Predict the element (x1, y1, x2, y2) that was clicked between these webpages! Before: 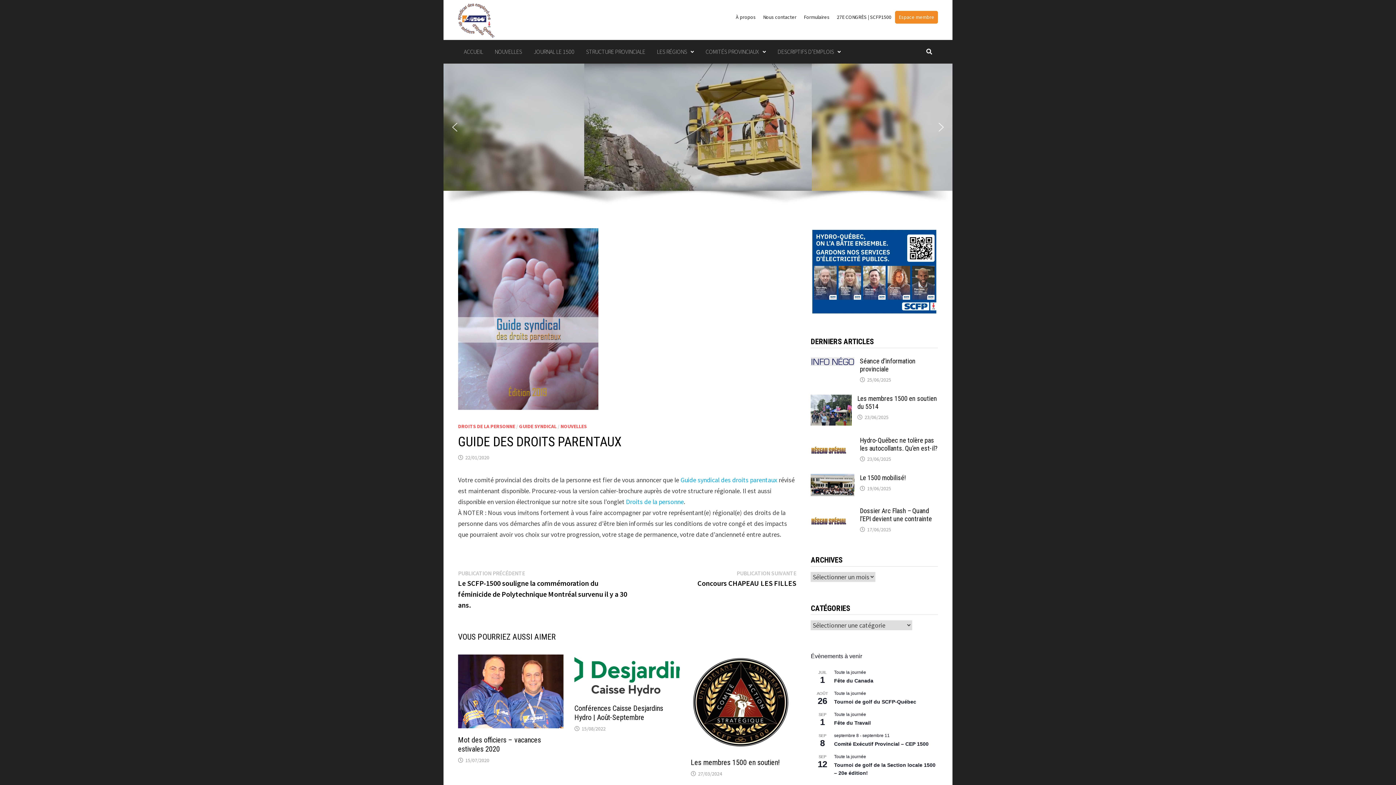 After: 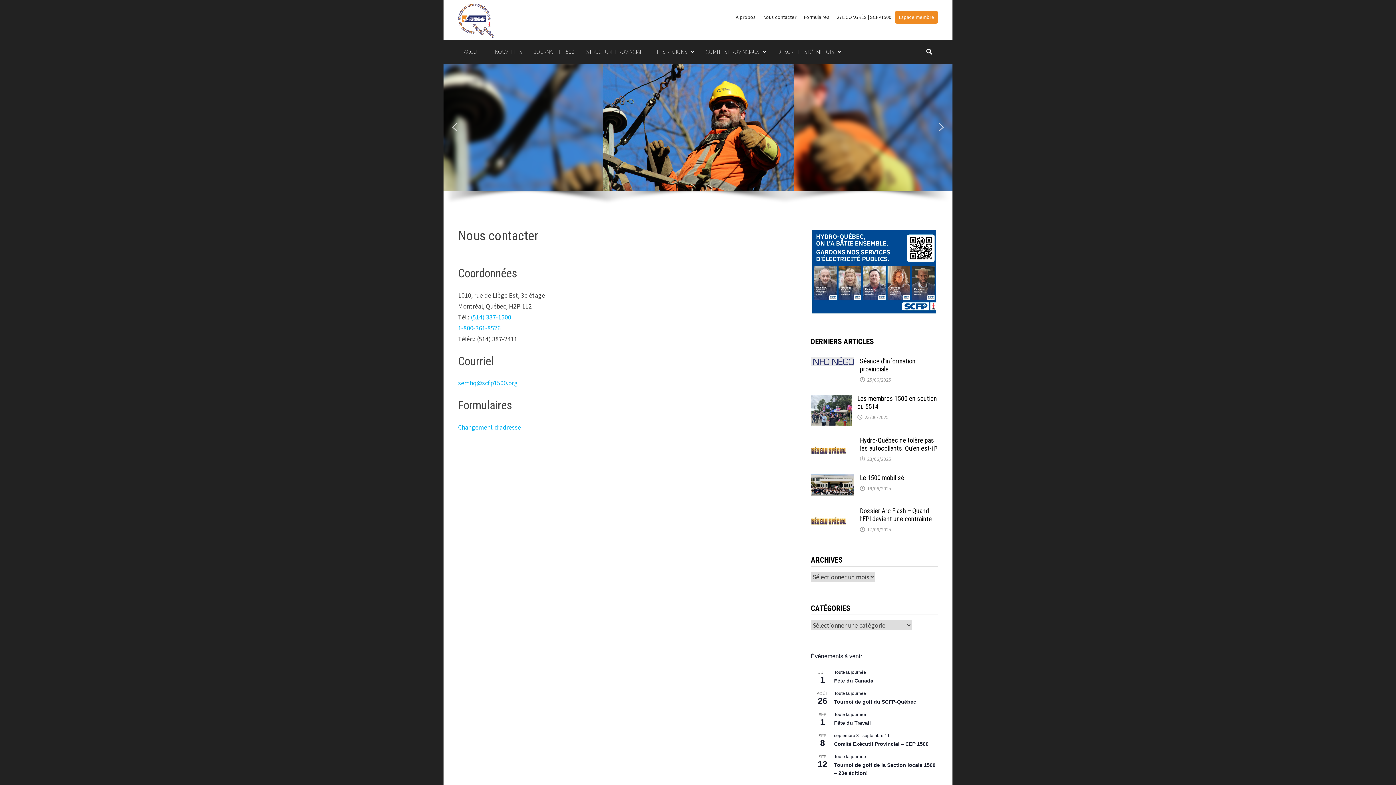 Action: bbox: (759, 10, 800, 23) label: Nous contacter